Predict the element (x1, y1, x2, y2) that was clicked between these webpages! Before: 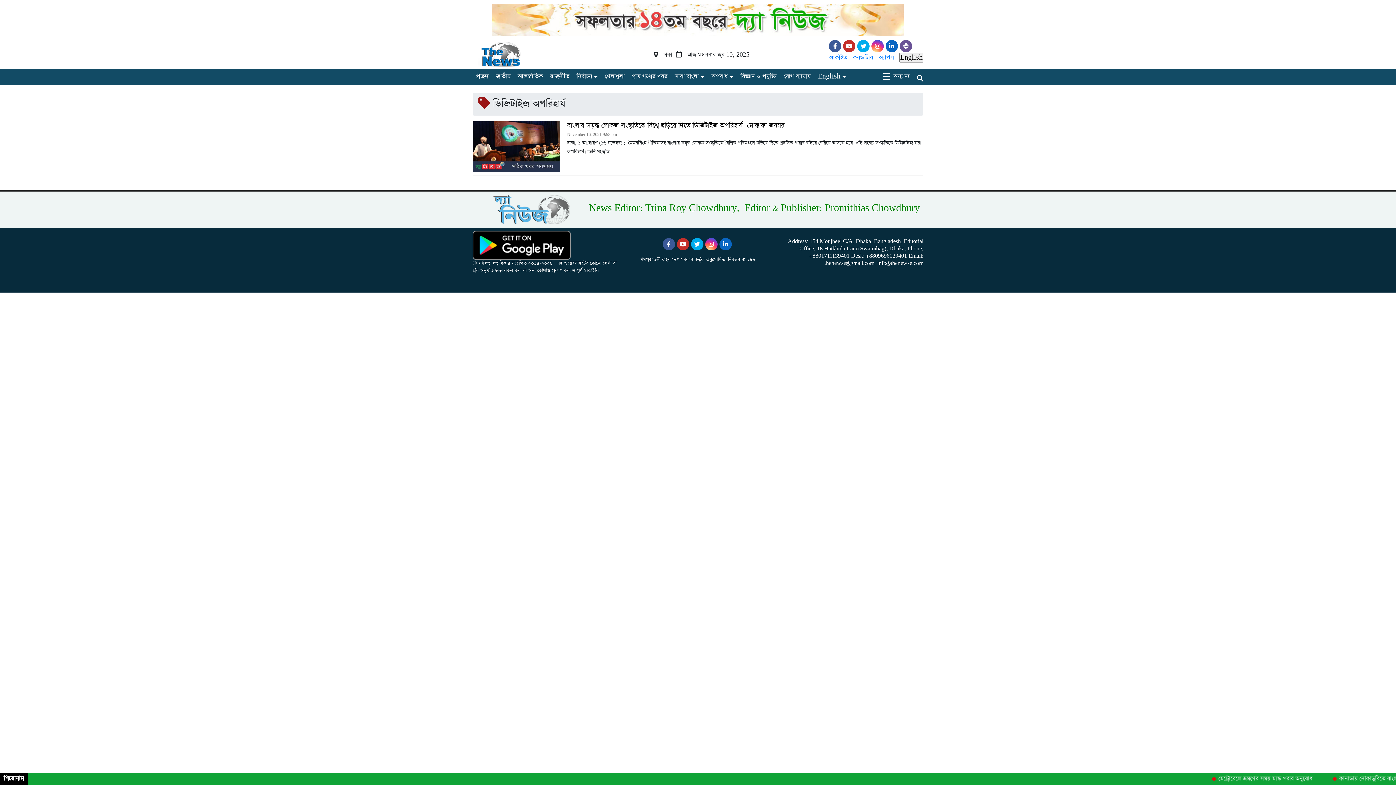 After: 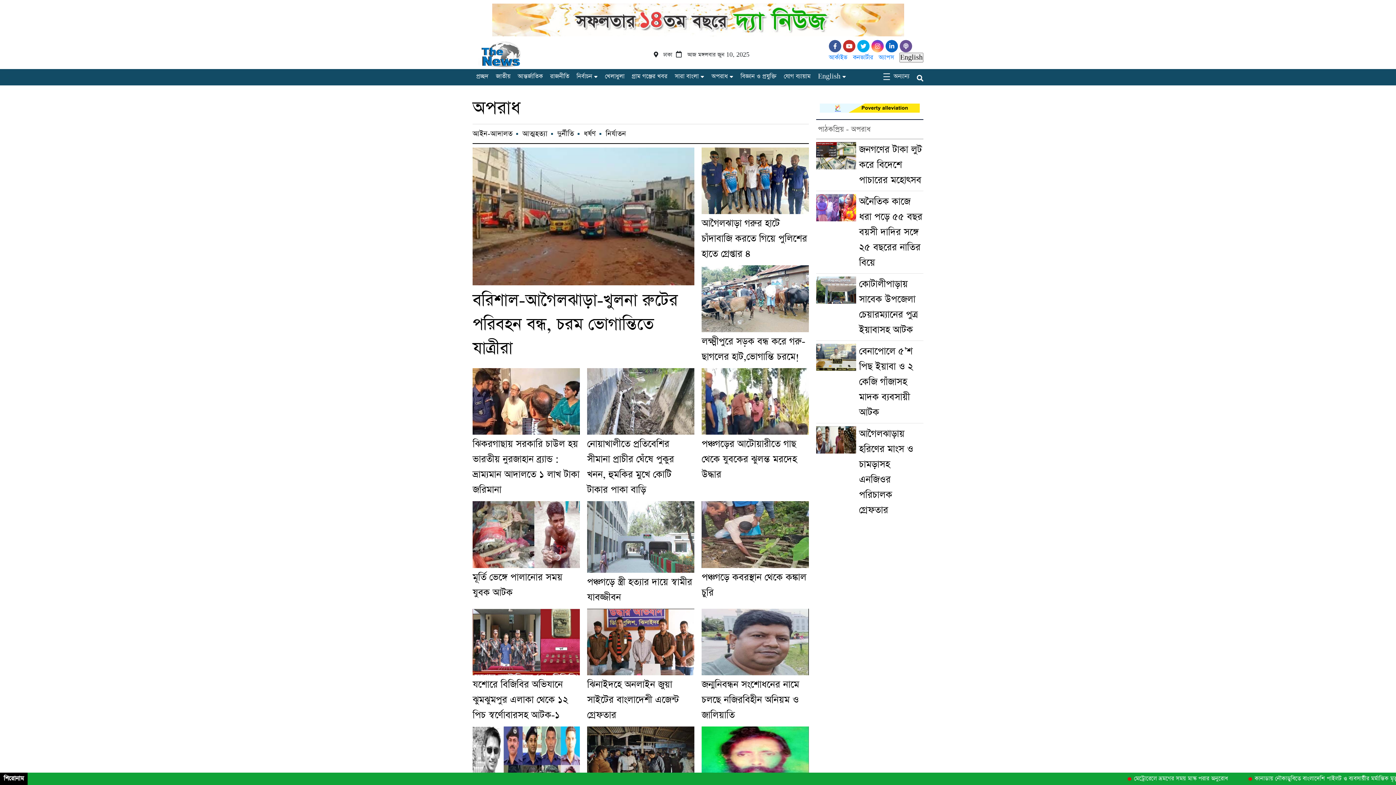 Action: bbox: (708, 71, 728, 82) label: অপরাধ